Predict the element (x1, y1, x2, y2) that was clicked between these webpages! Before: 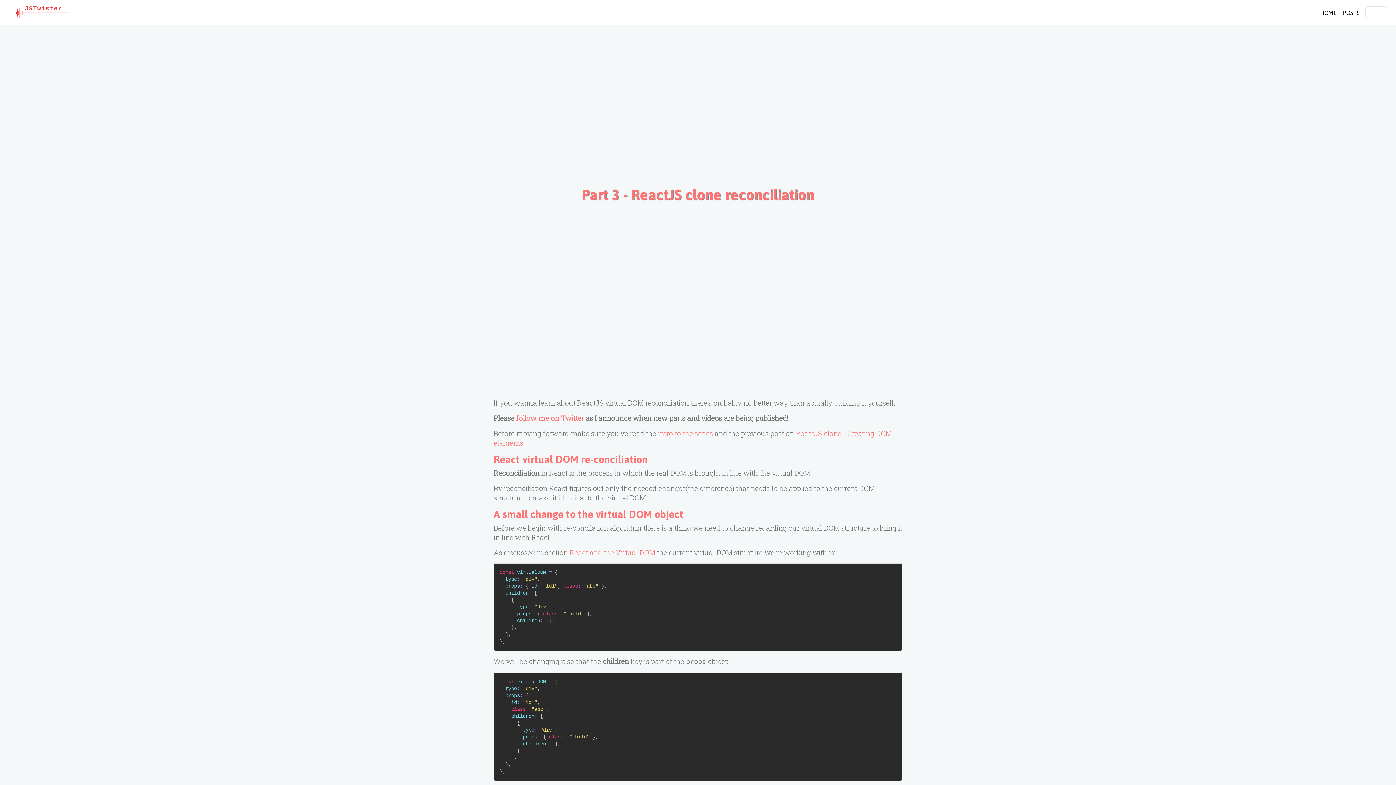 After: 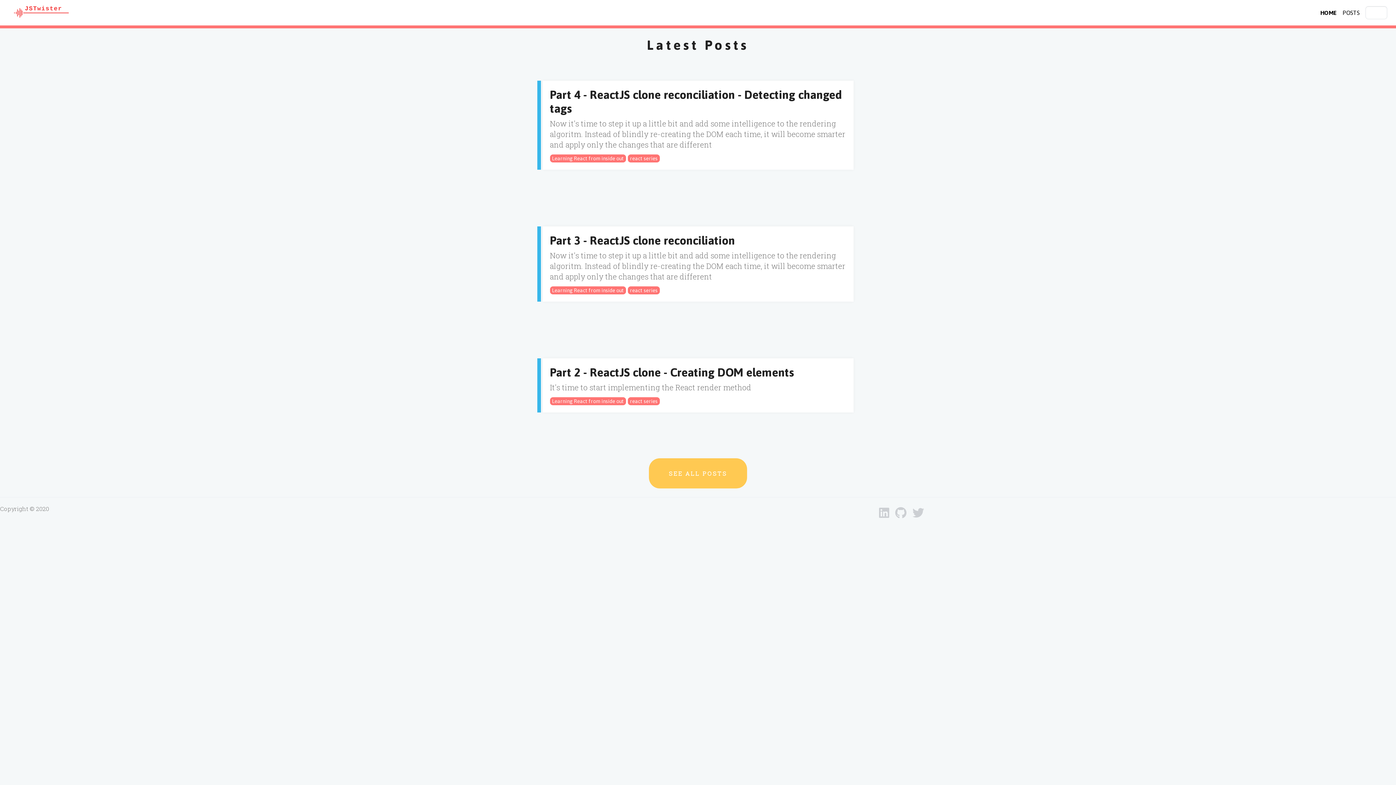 Action: bbox: (8, 7, 74, 16)